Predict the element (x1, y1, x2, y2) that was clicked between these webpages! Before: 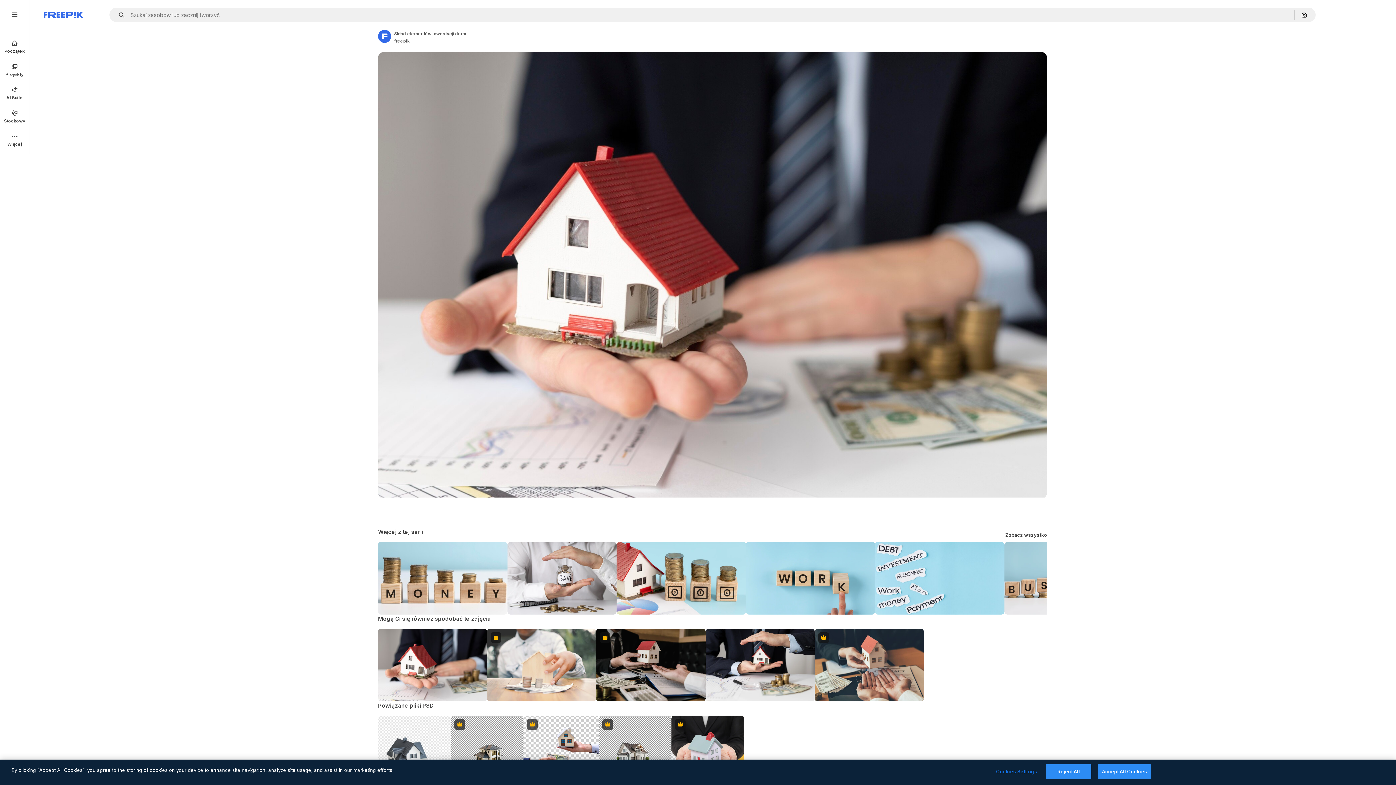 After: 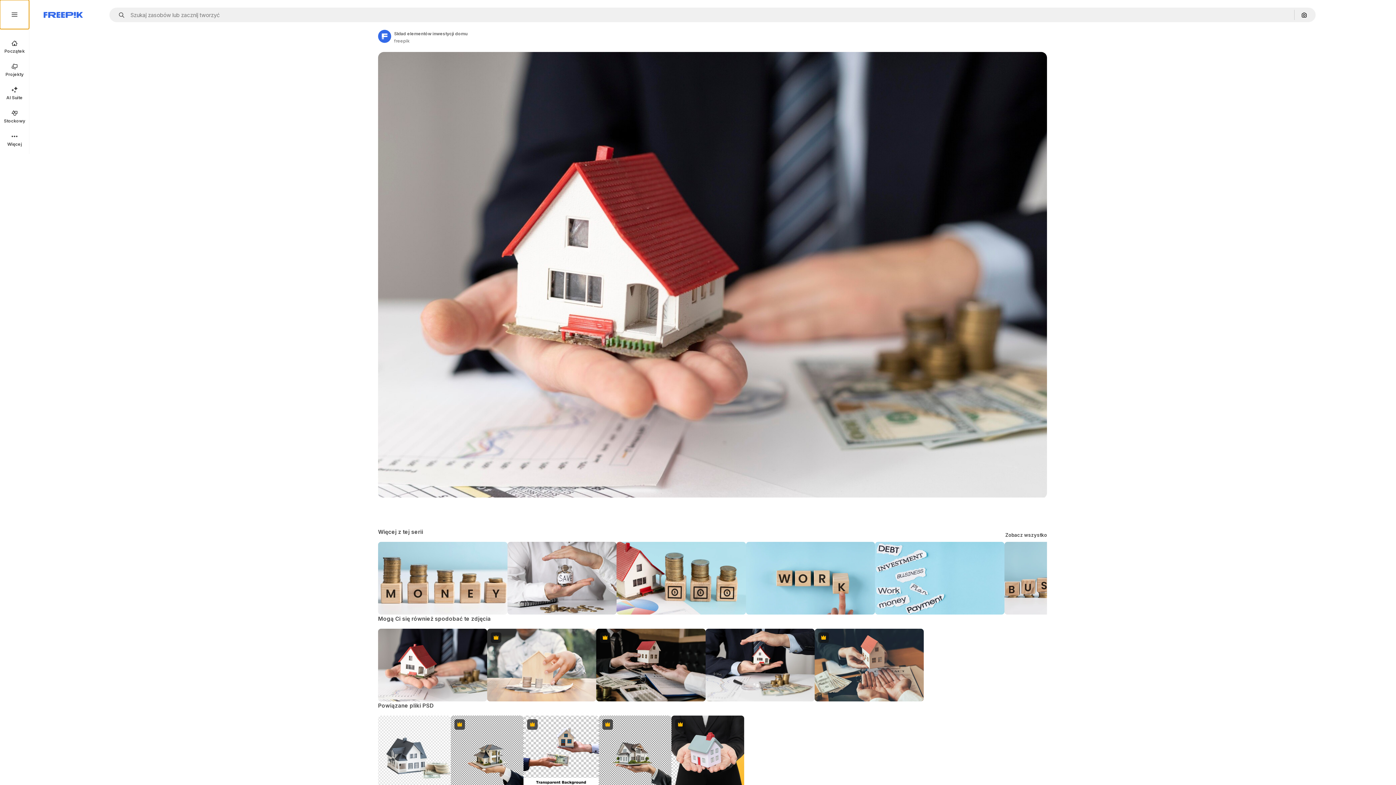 Action: bbox: (0, 0, 29, 29)